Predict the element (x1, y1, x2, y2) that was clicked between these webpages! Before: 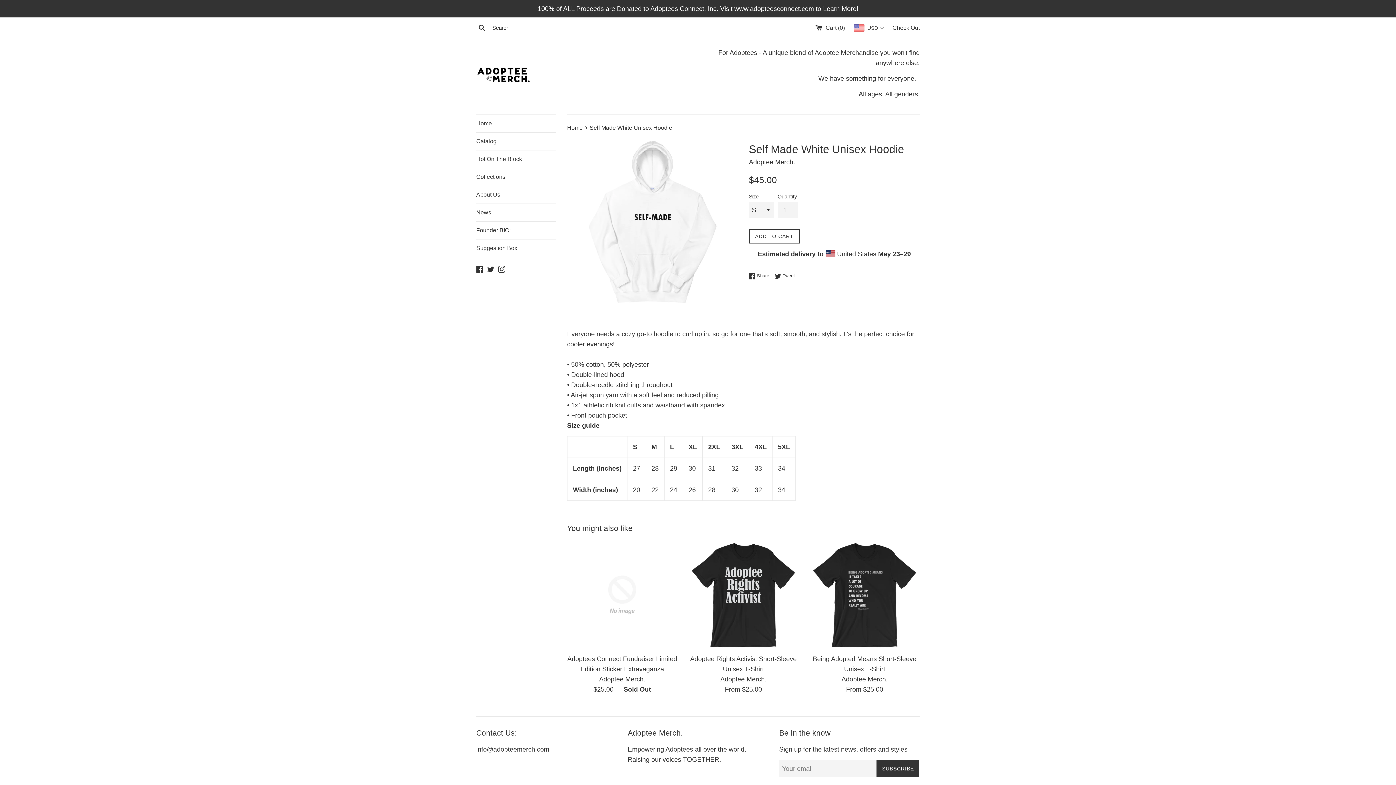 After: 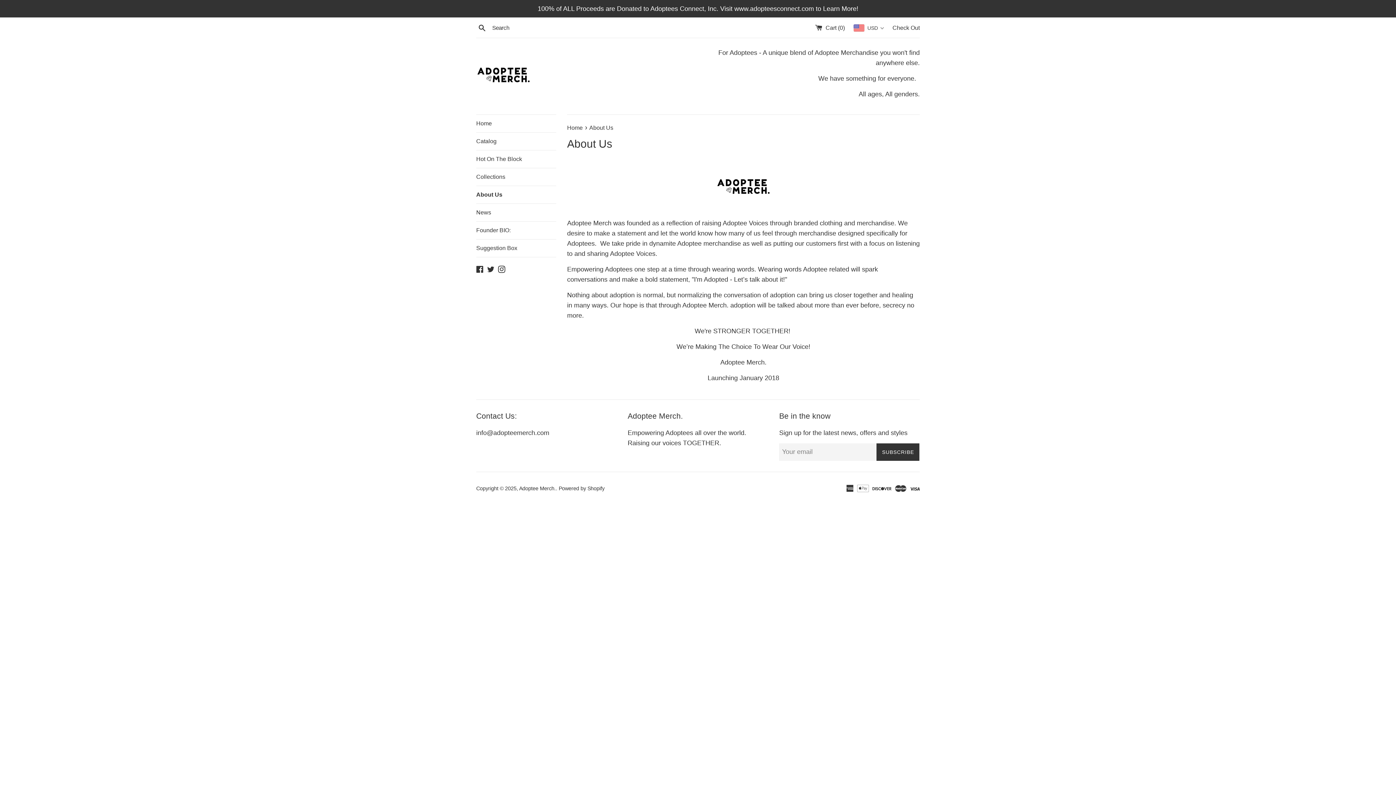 Action: label: About Us bbox: (476, 186, 556, 203)